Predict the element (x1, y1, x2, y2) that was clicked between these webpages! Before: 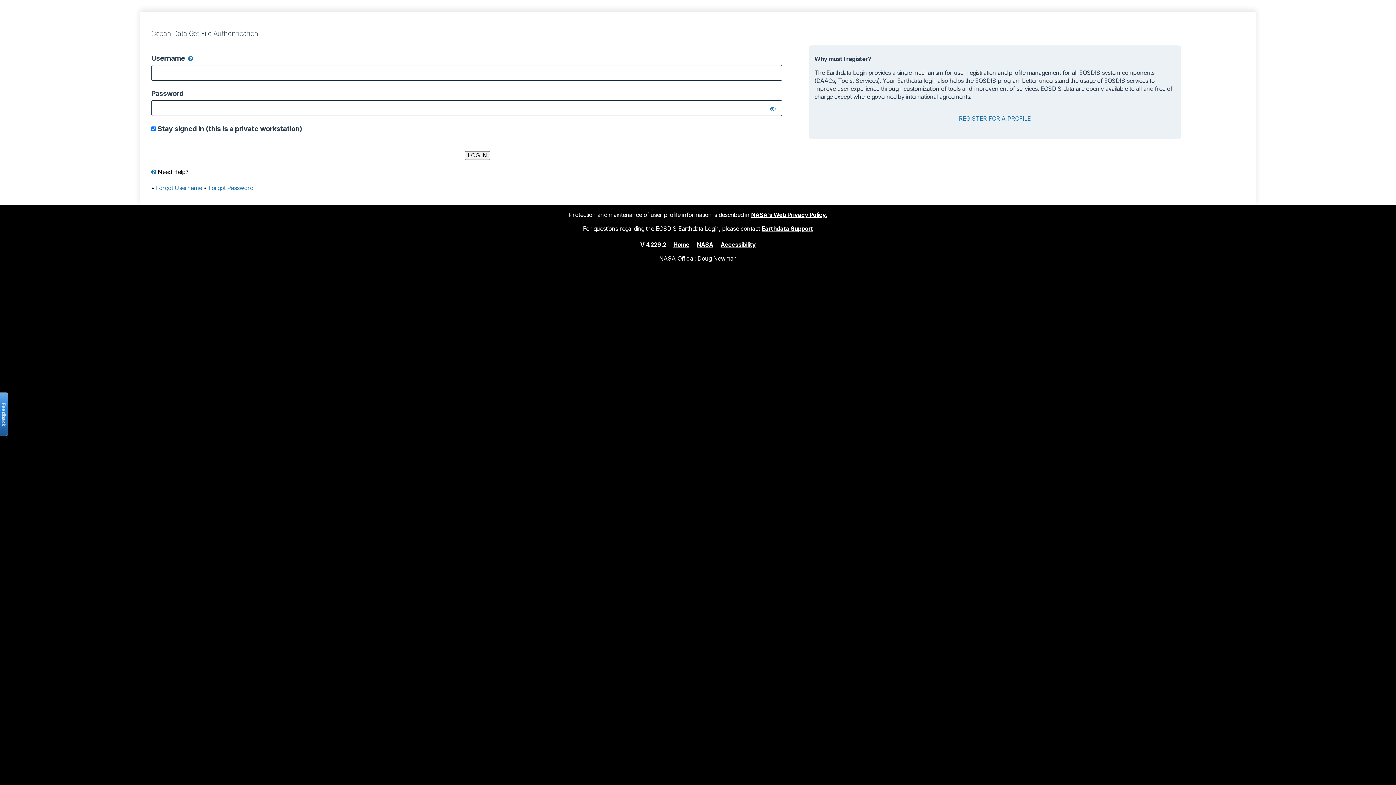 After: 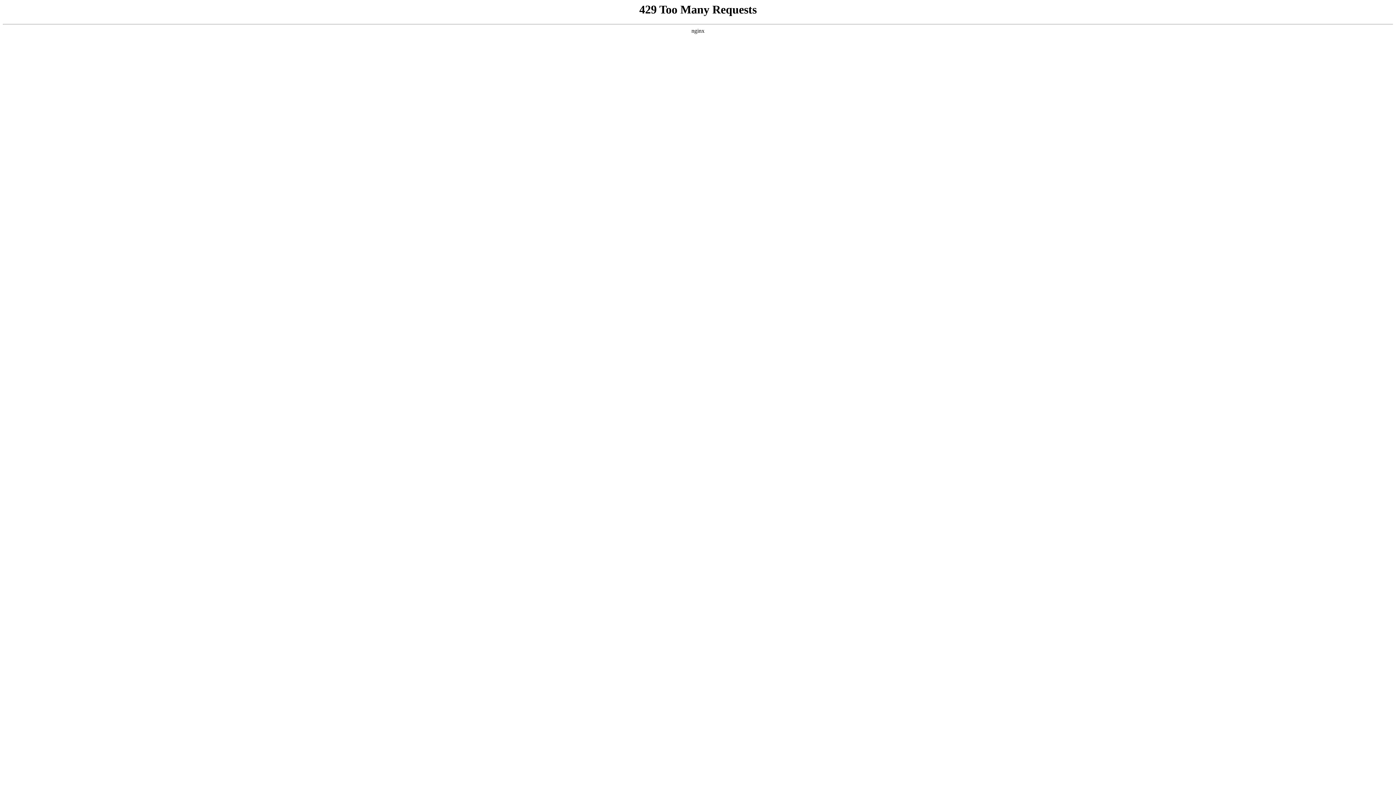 Action: label: Accessibility bbox: (720, 240, 755, 248)